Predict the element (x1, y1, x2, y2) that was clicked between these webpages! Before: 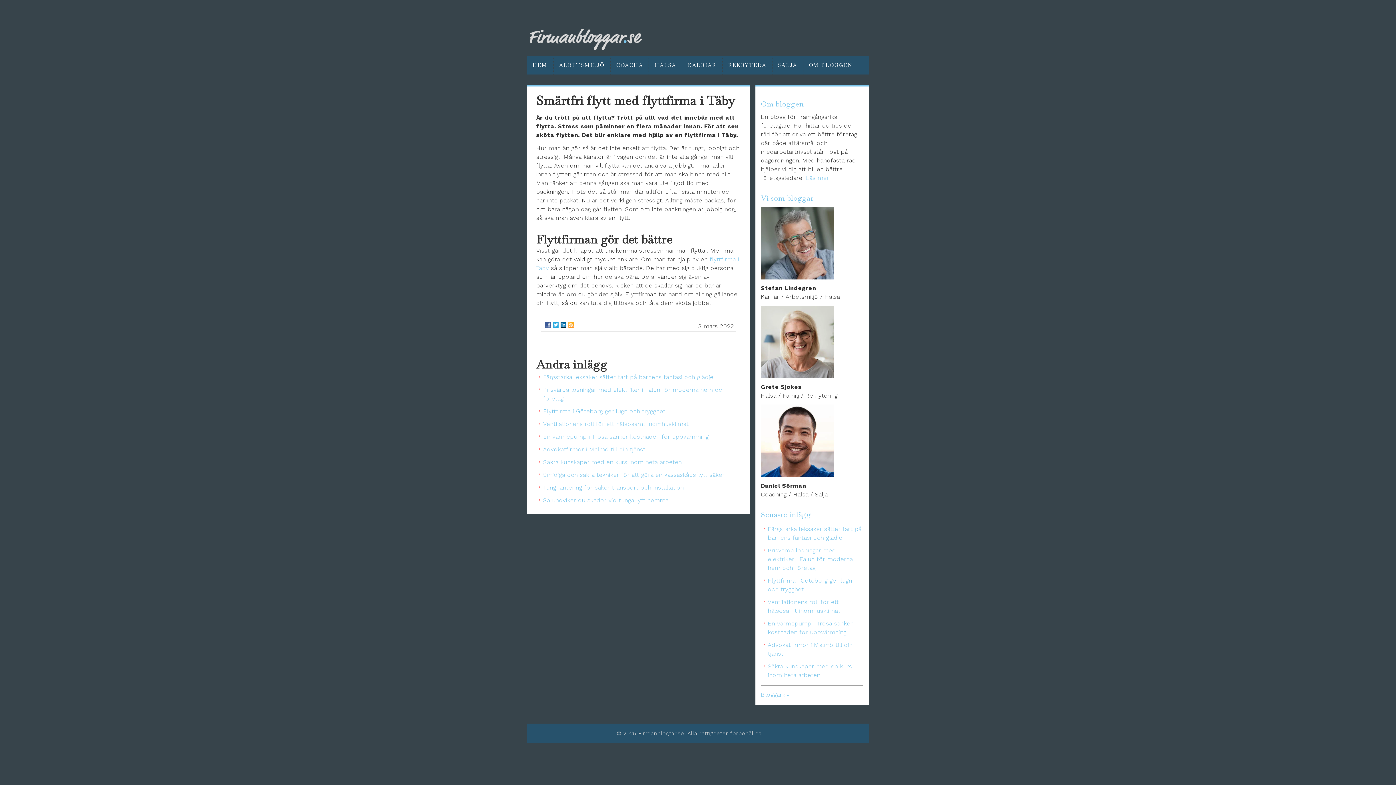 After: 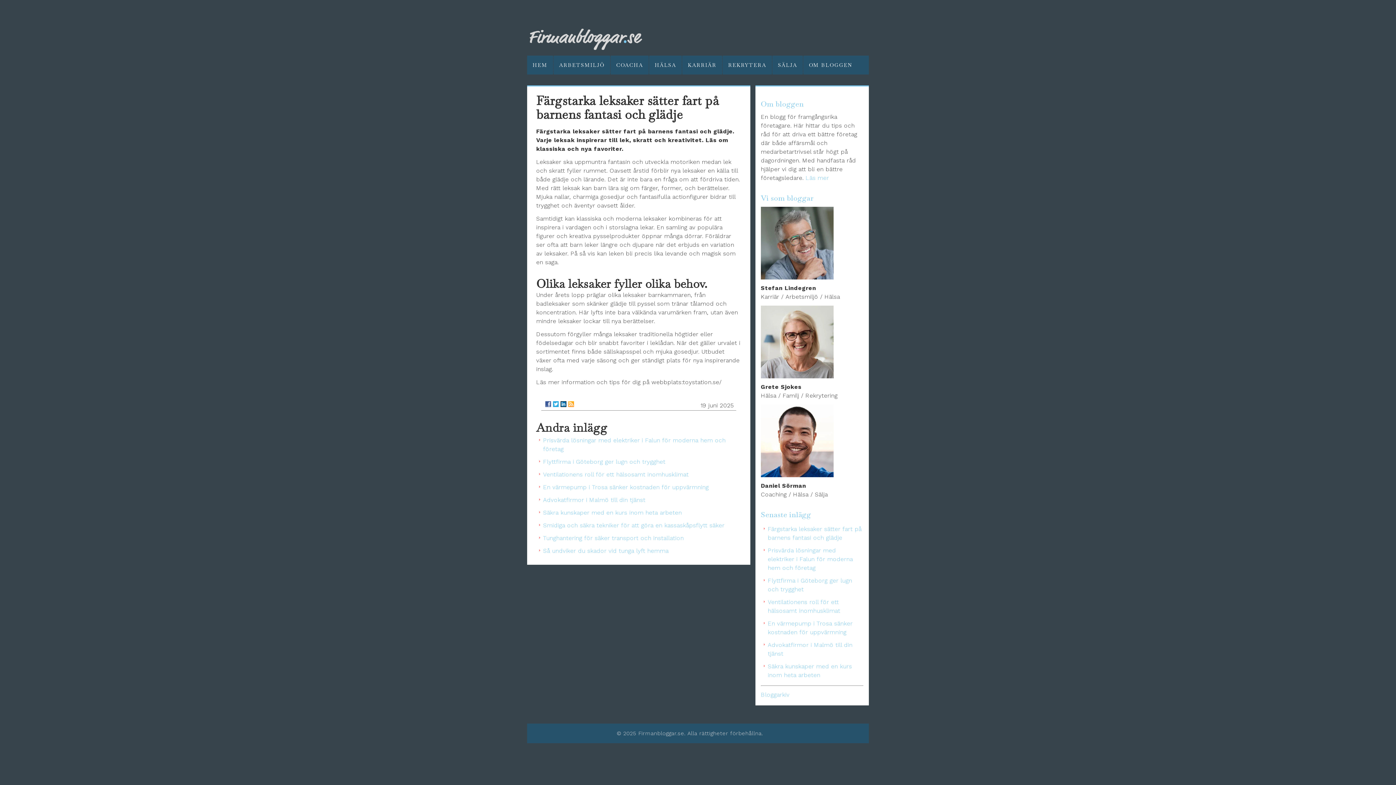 Action: label: Färgstarka leksaker sätter fart på barnens fantasi och glädje bbox: (543, 373, 713, 380)